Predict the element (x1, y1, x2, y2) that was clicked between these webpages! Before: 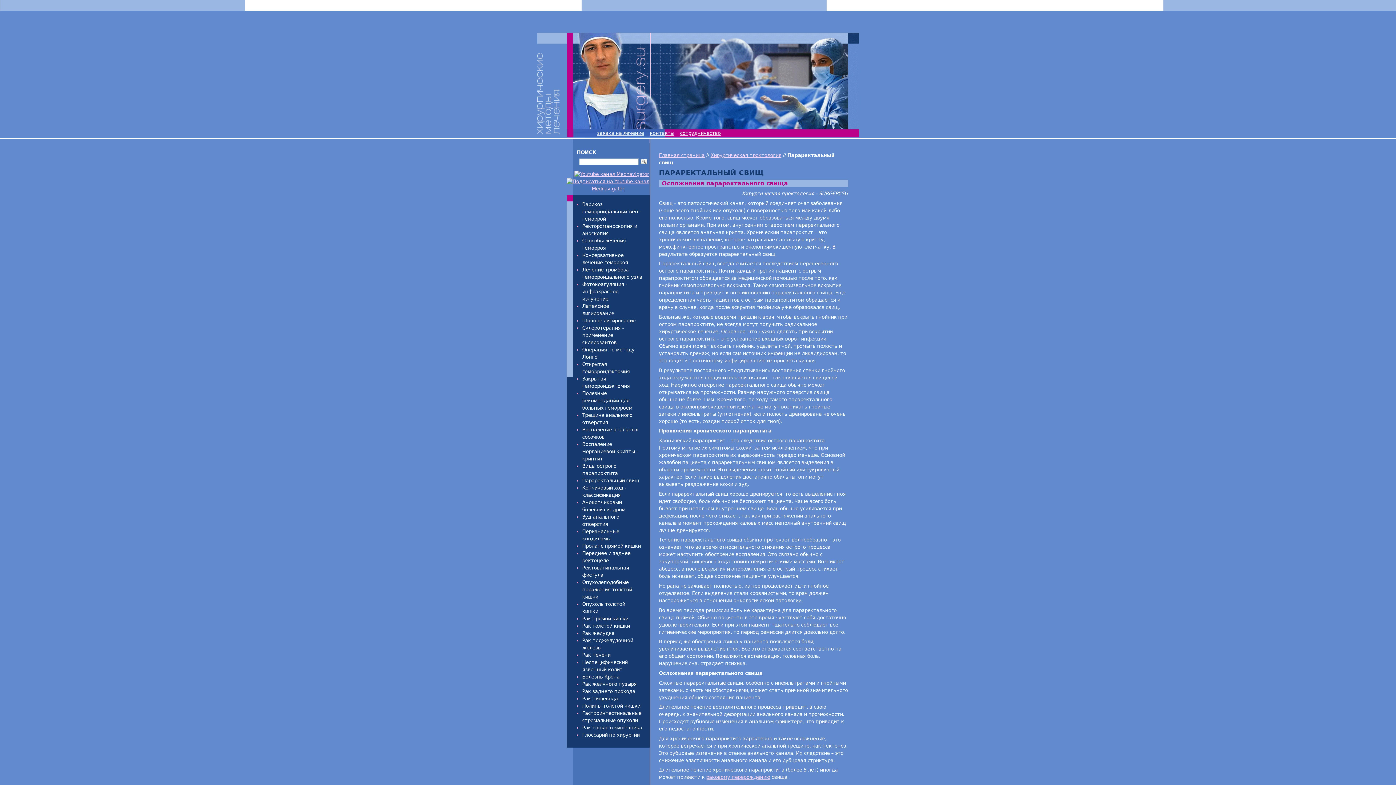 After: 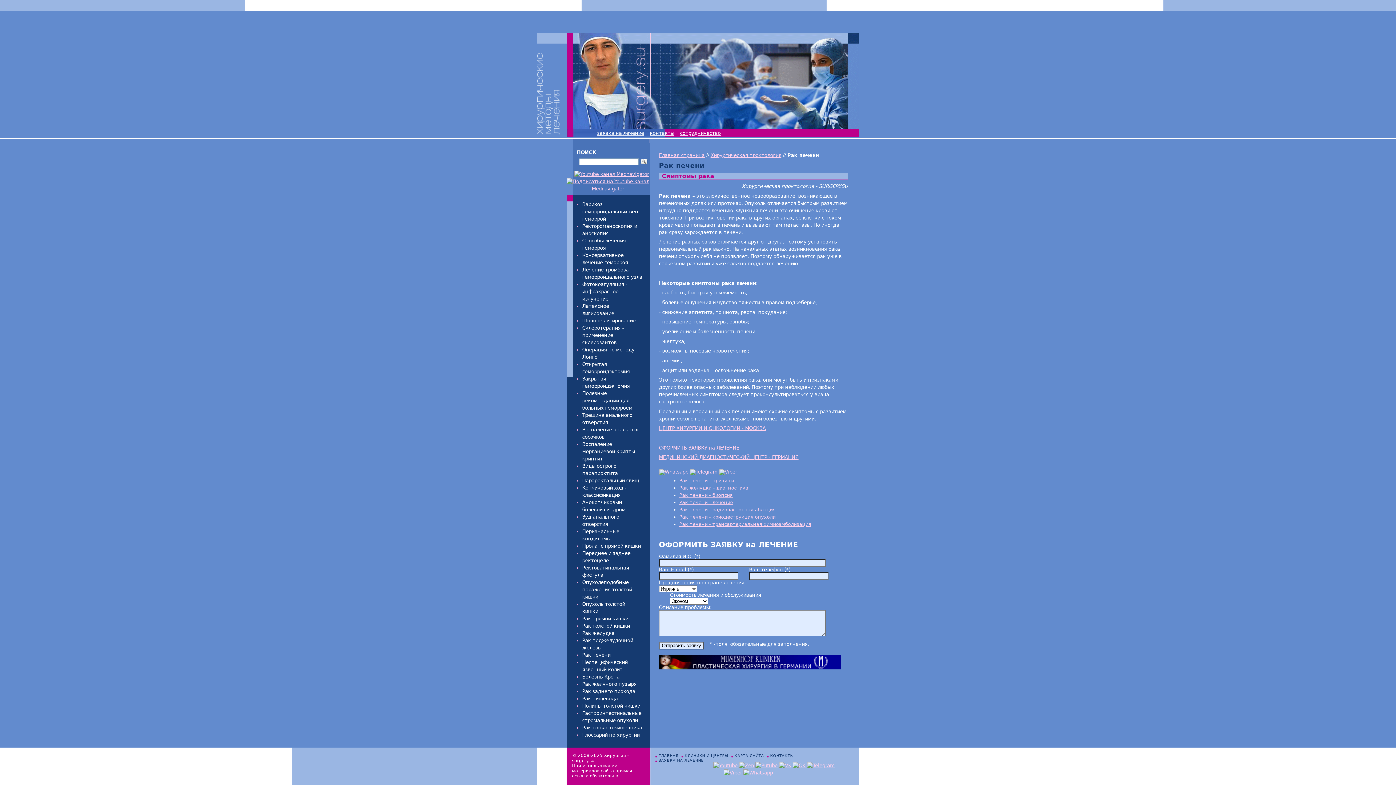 Action: bbox: (582, 652, 610, 658) label: Рак печени